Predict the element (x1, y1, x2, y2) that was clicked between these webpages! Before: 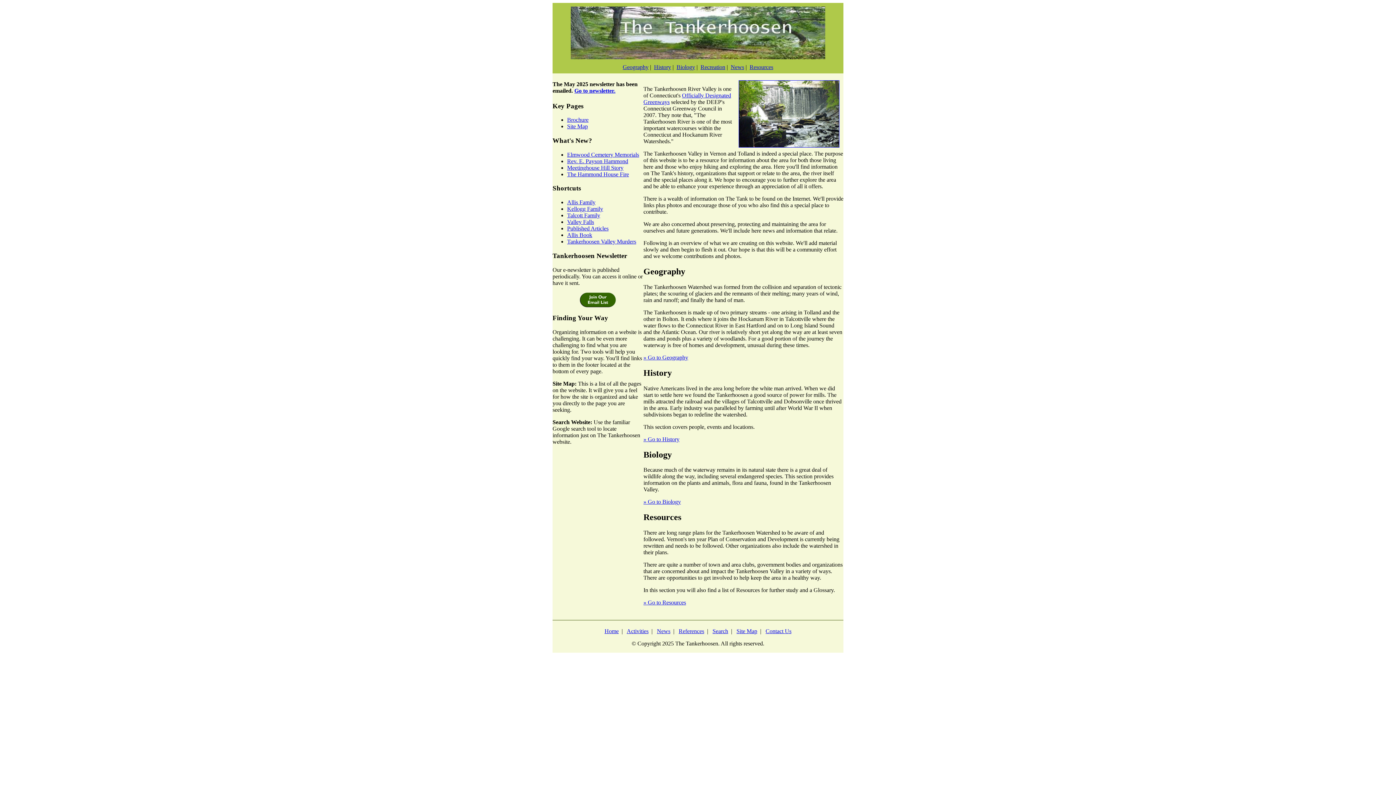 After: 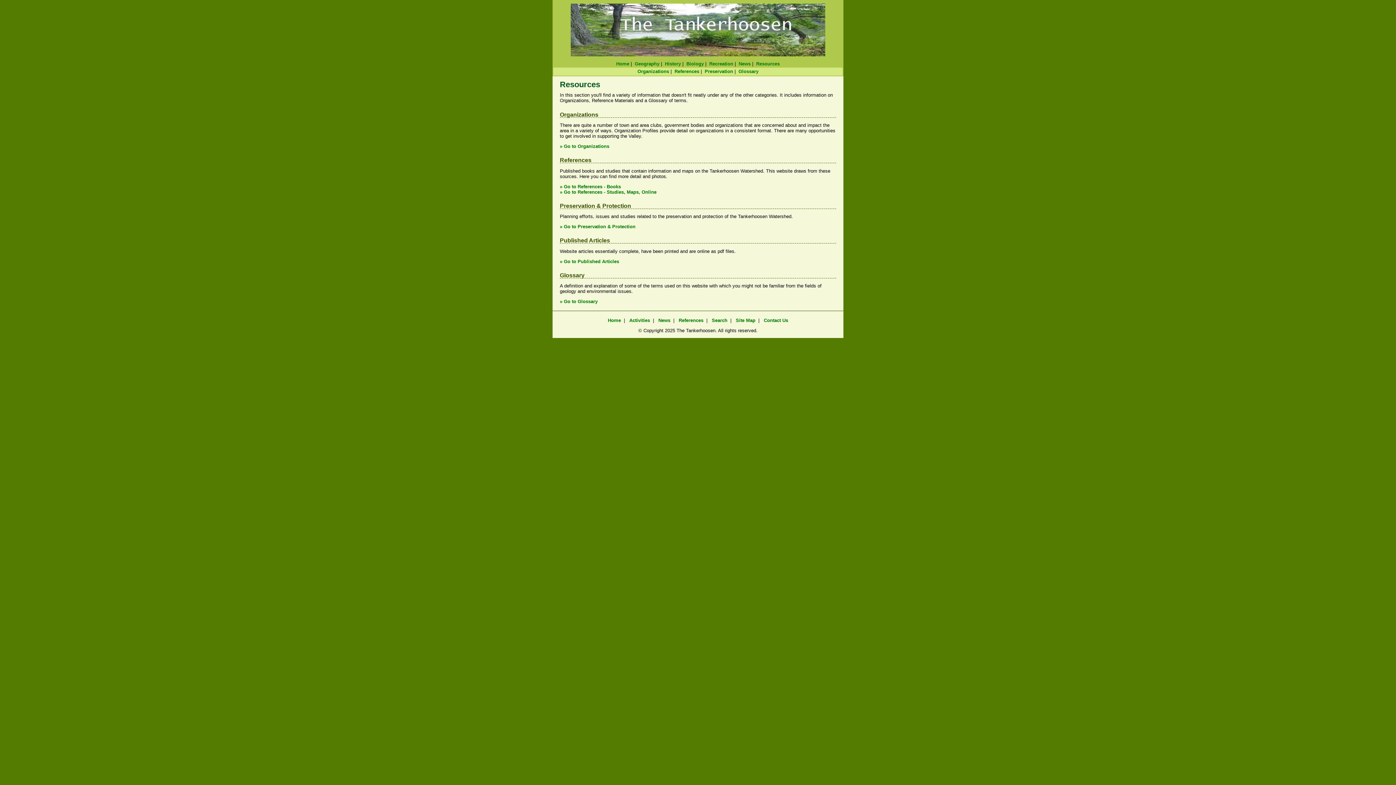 Action: label: Resources bbox: (749, 64, 773, 70)